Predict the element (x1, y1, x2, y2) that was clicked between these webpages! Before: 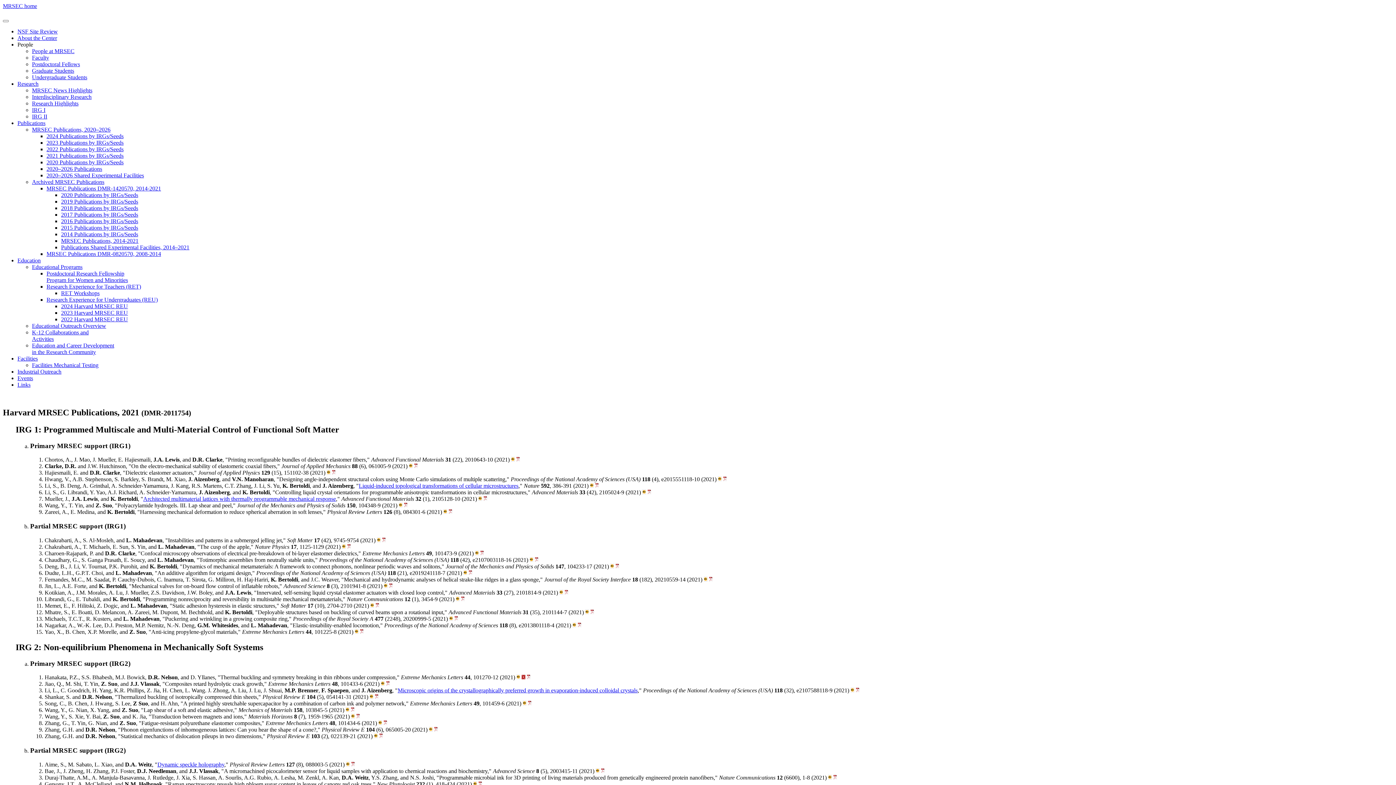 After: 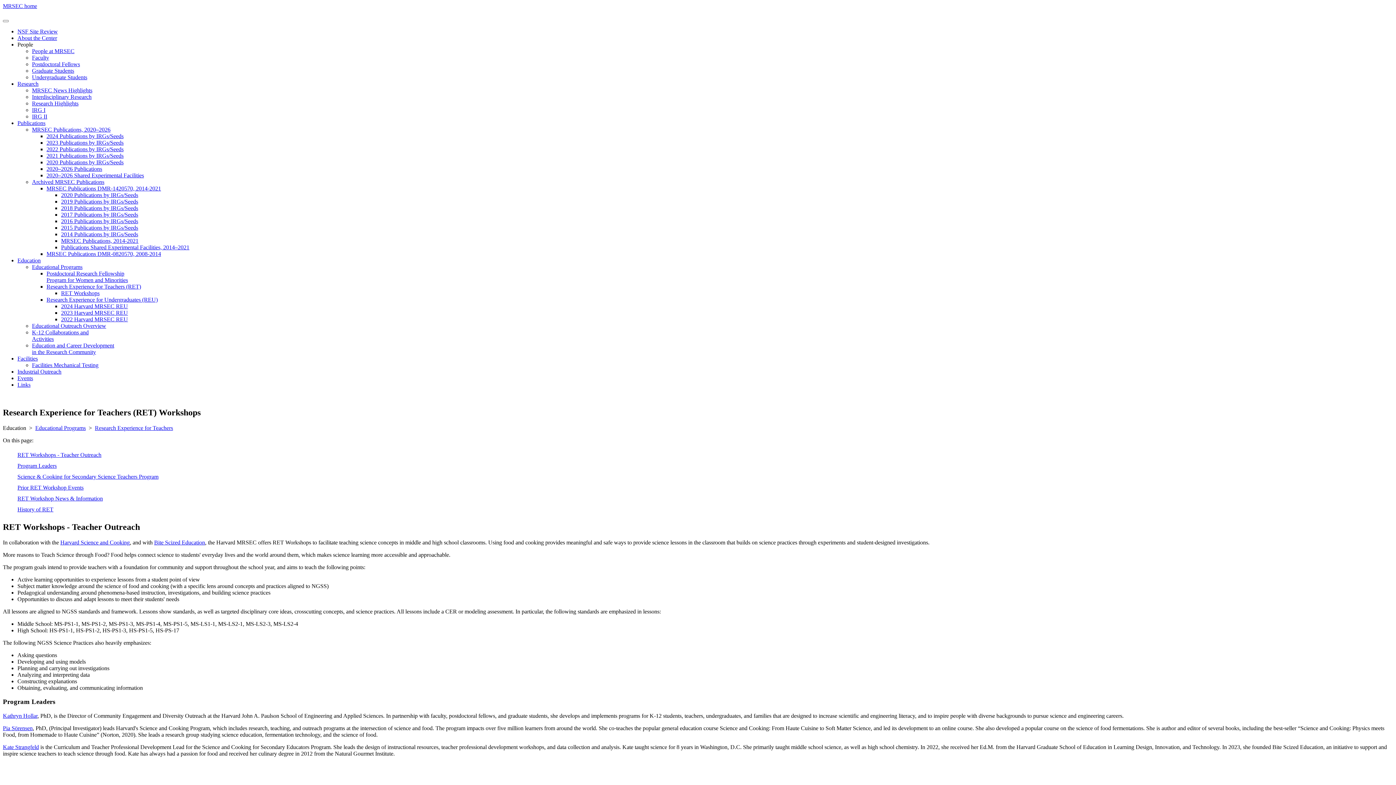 Action: bbox: (61, 290, 99, 296) label: RET Workshops